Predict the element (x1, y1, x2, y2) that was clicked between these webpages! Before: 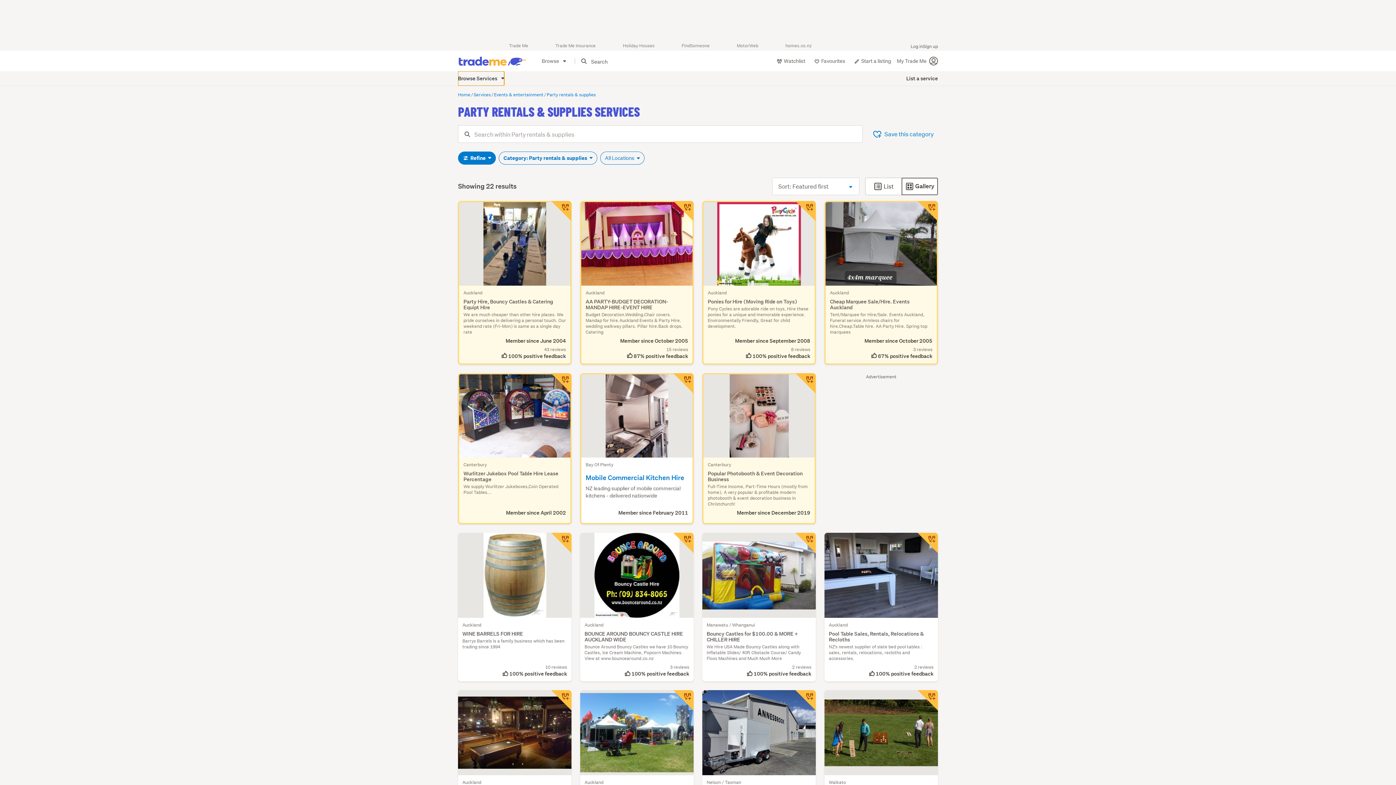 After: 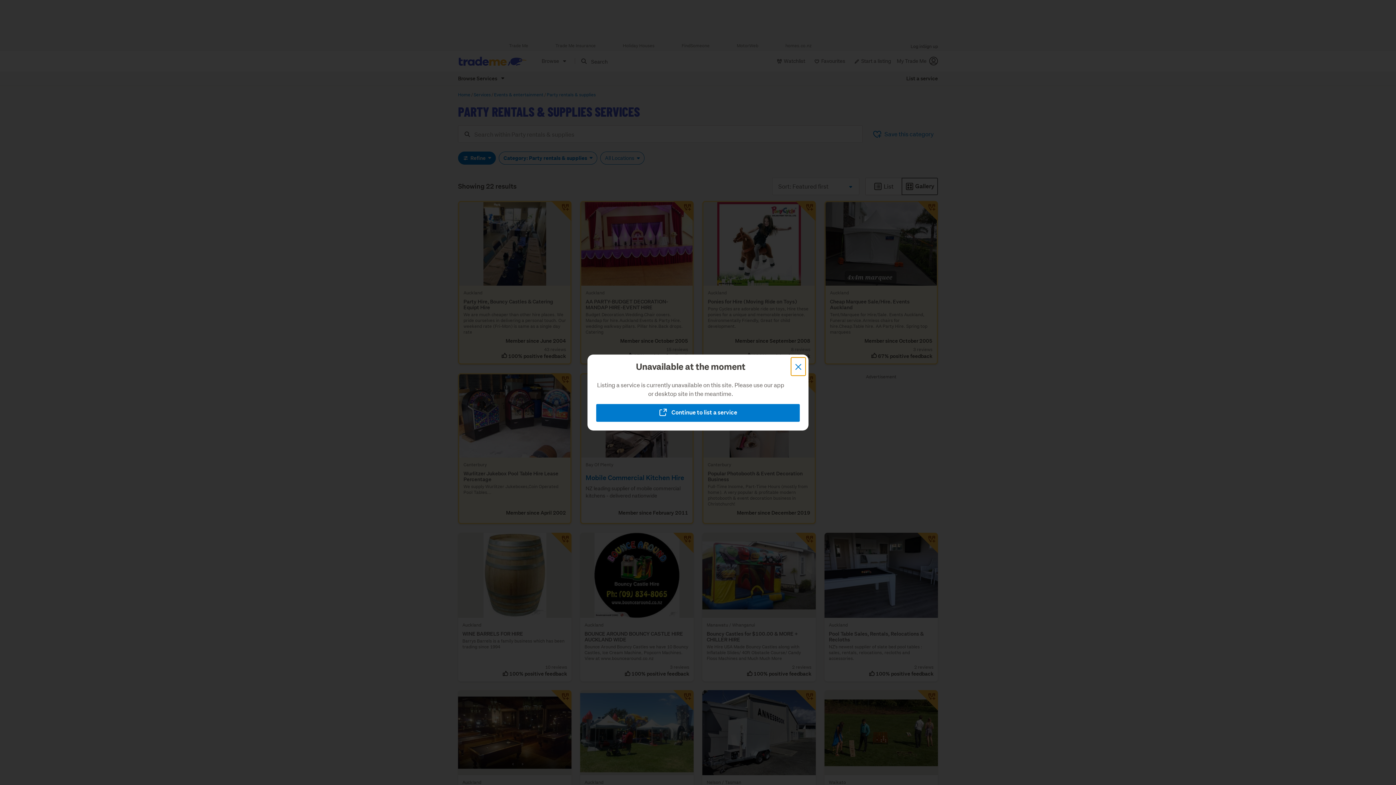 Action: bbox: (906, 71, 938, 85) label: List a service